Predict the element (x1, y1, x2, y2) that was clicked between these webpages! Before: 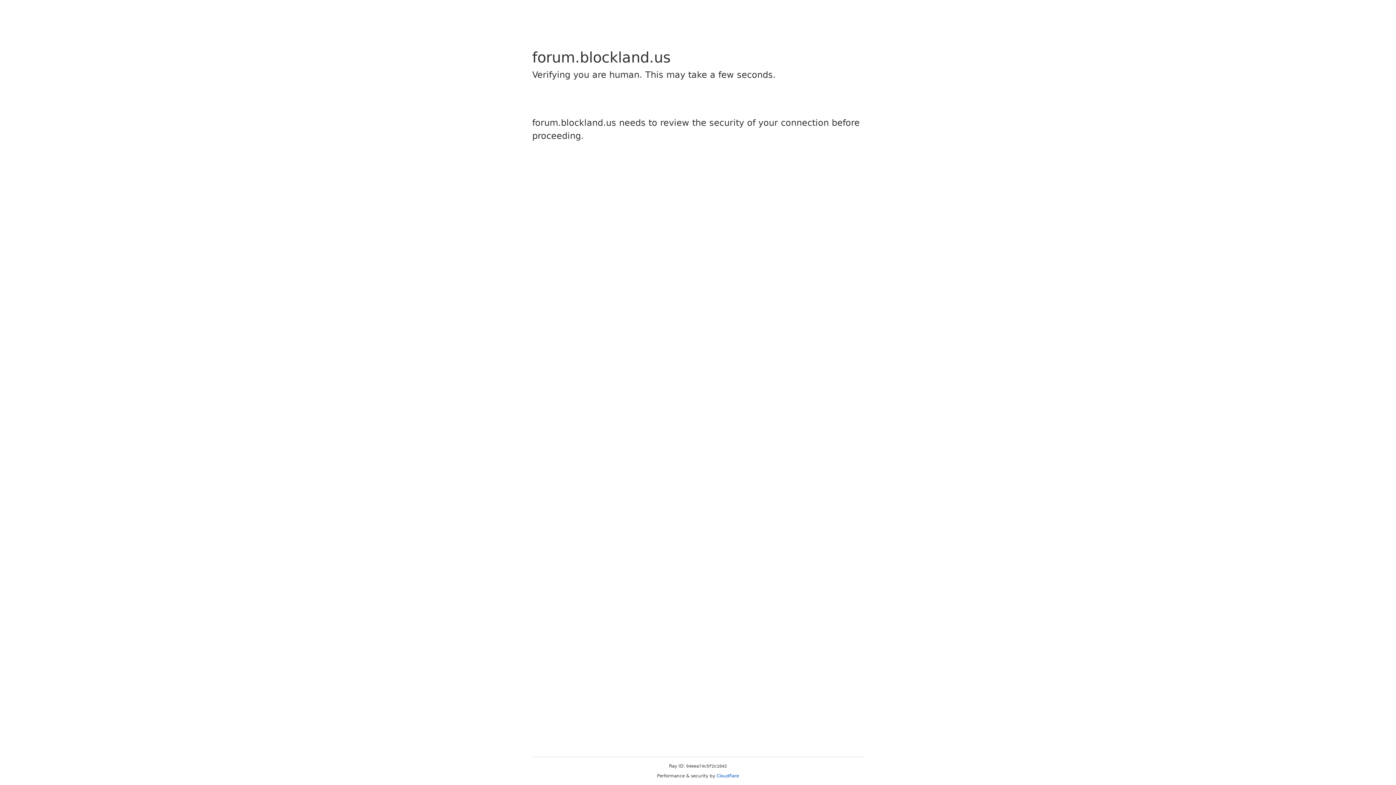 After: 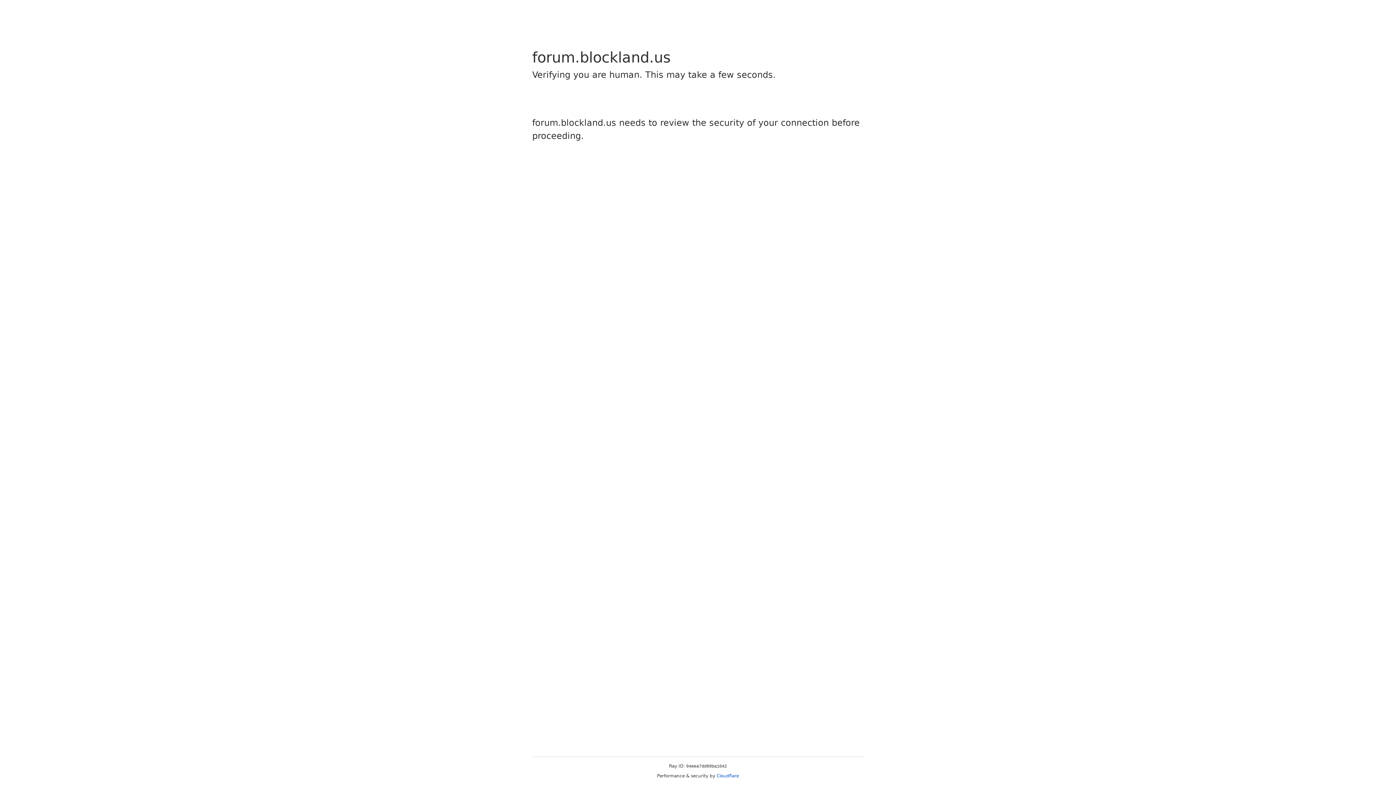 Action: bbox: (716, 773, 739, 778) label: Cloudflare